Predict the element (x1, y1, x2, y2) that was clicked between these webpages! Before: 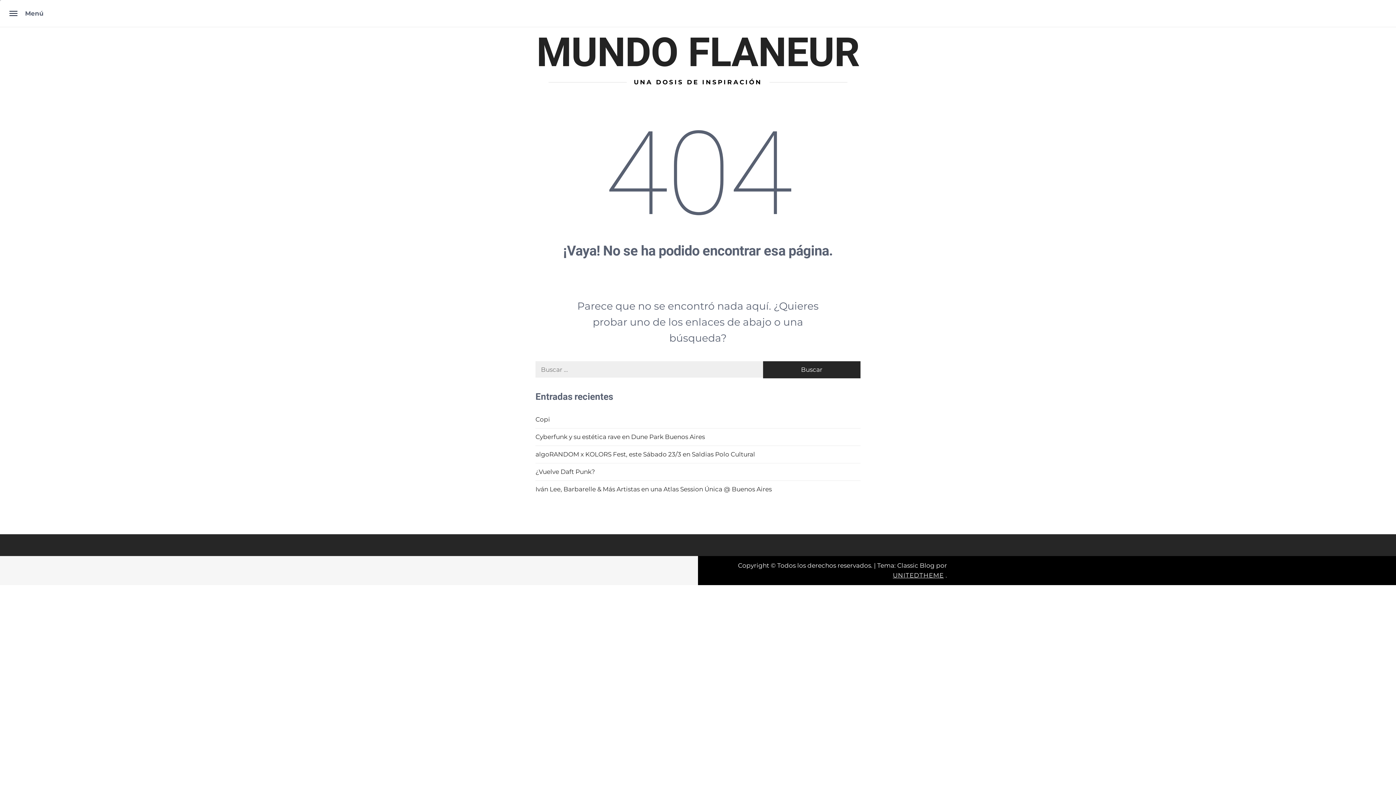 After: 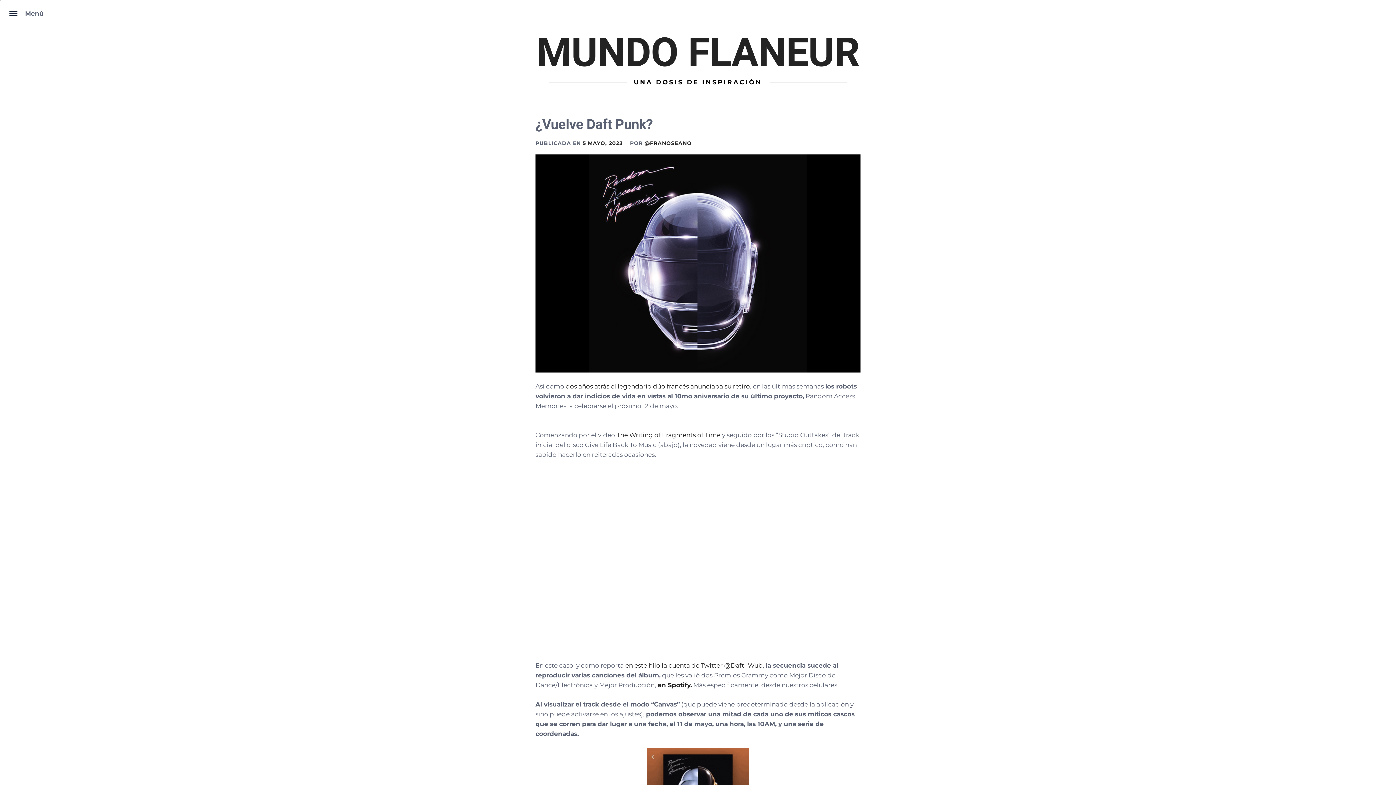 Action: bbox: (535, 463, 860, 481) label: ¿Vuelve Daft Punk?